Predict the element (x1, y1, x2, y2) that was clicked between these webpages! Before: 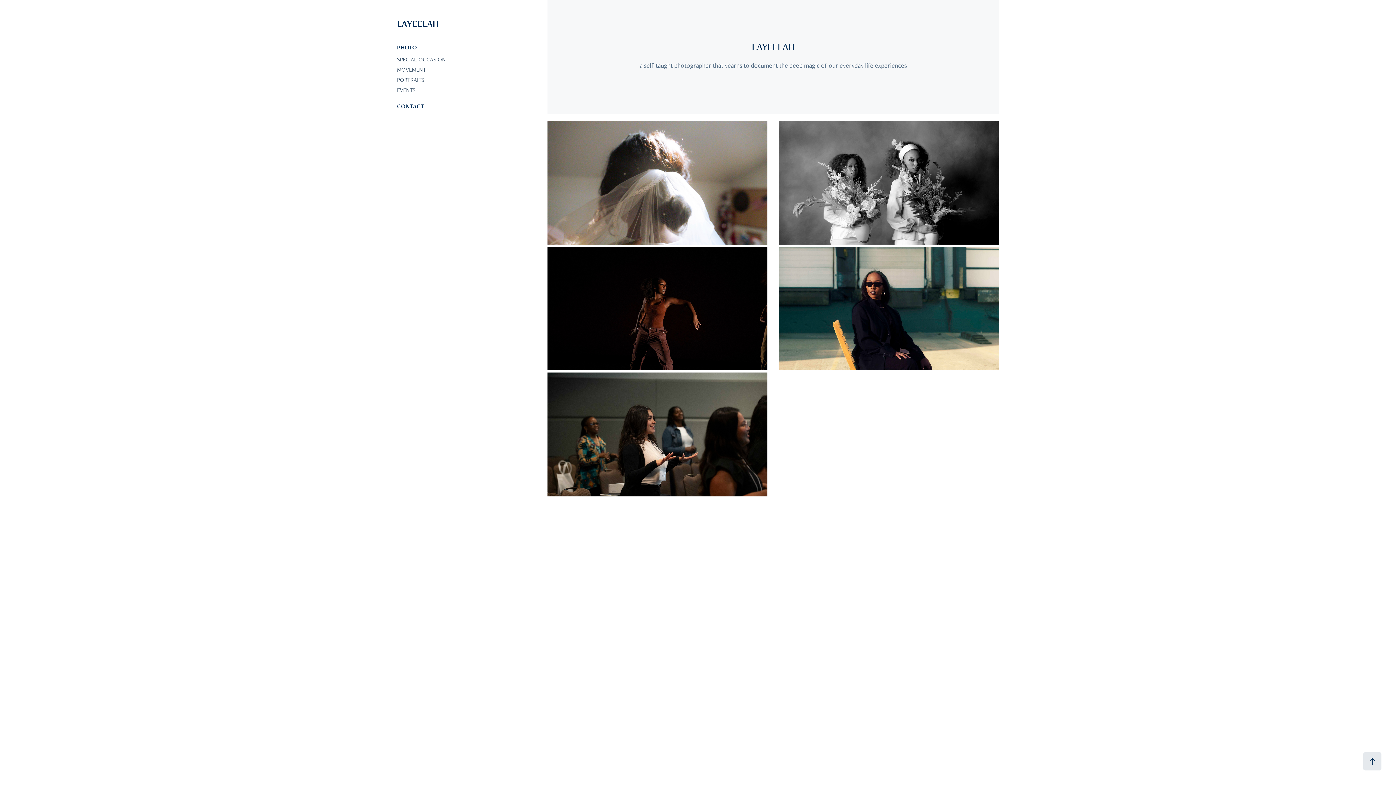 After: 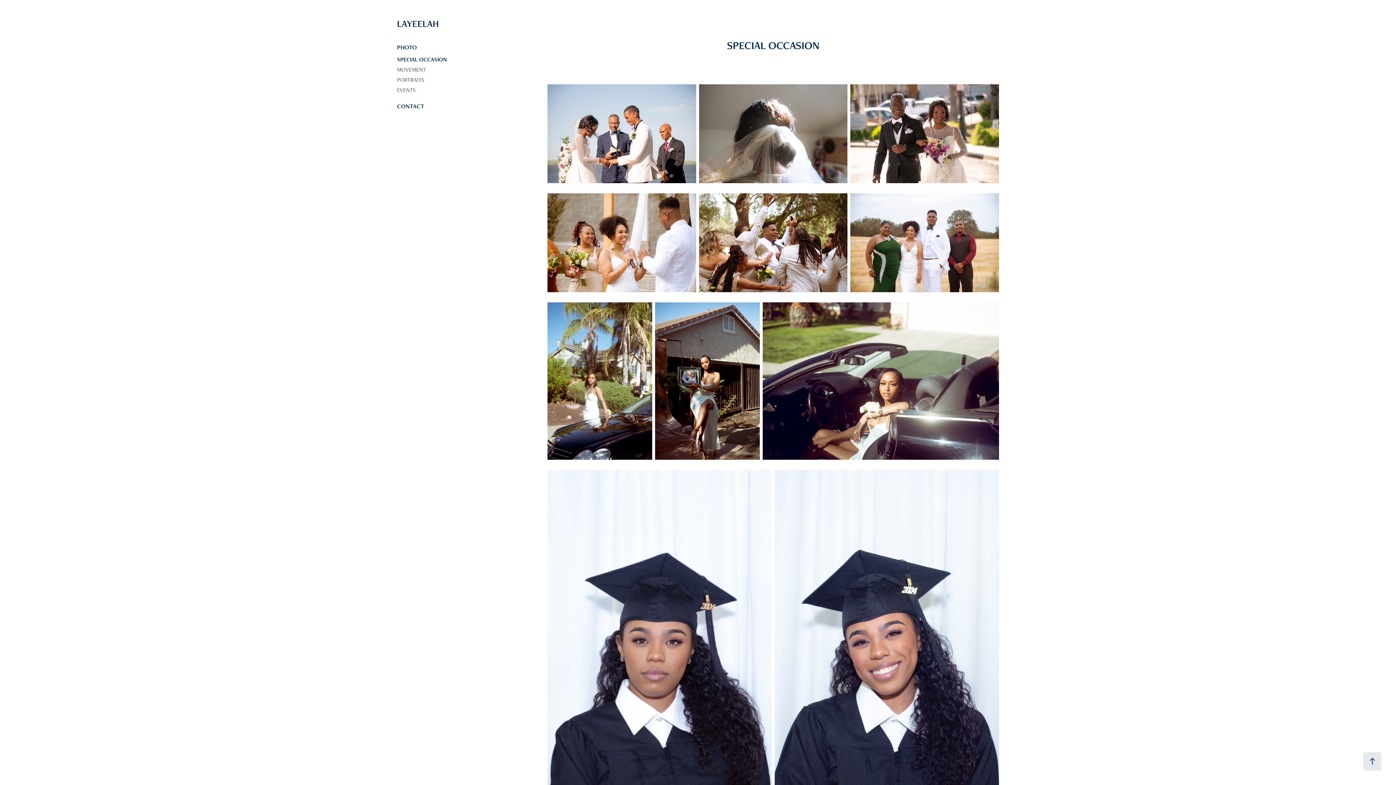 Action: bbox: (547, 118, 767, 244) label: SPECIAL OCCASION